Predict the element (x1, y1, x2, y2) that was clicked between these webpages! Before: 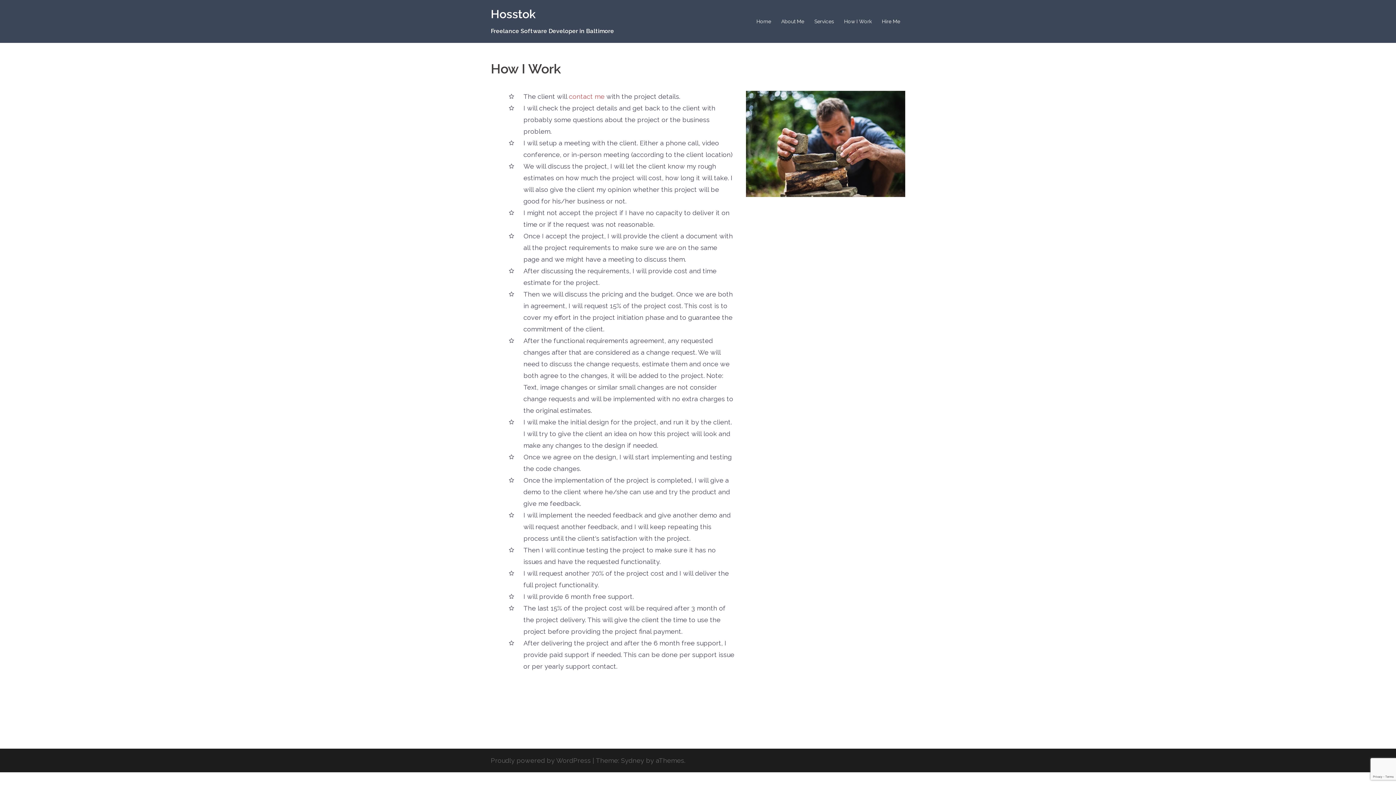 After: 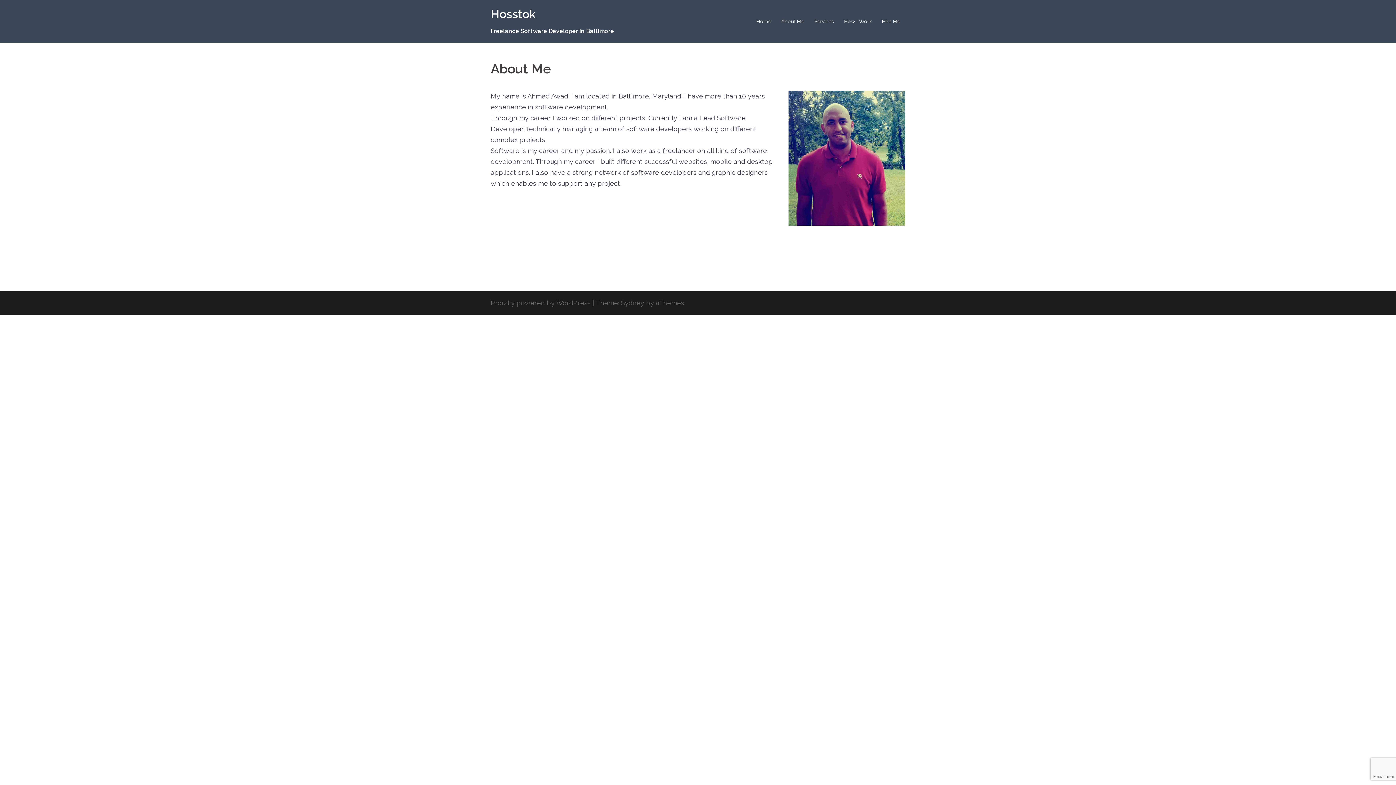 Action: label: About Me bbox: (781, 17, 804, 25)